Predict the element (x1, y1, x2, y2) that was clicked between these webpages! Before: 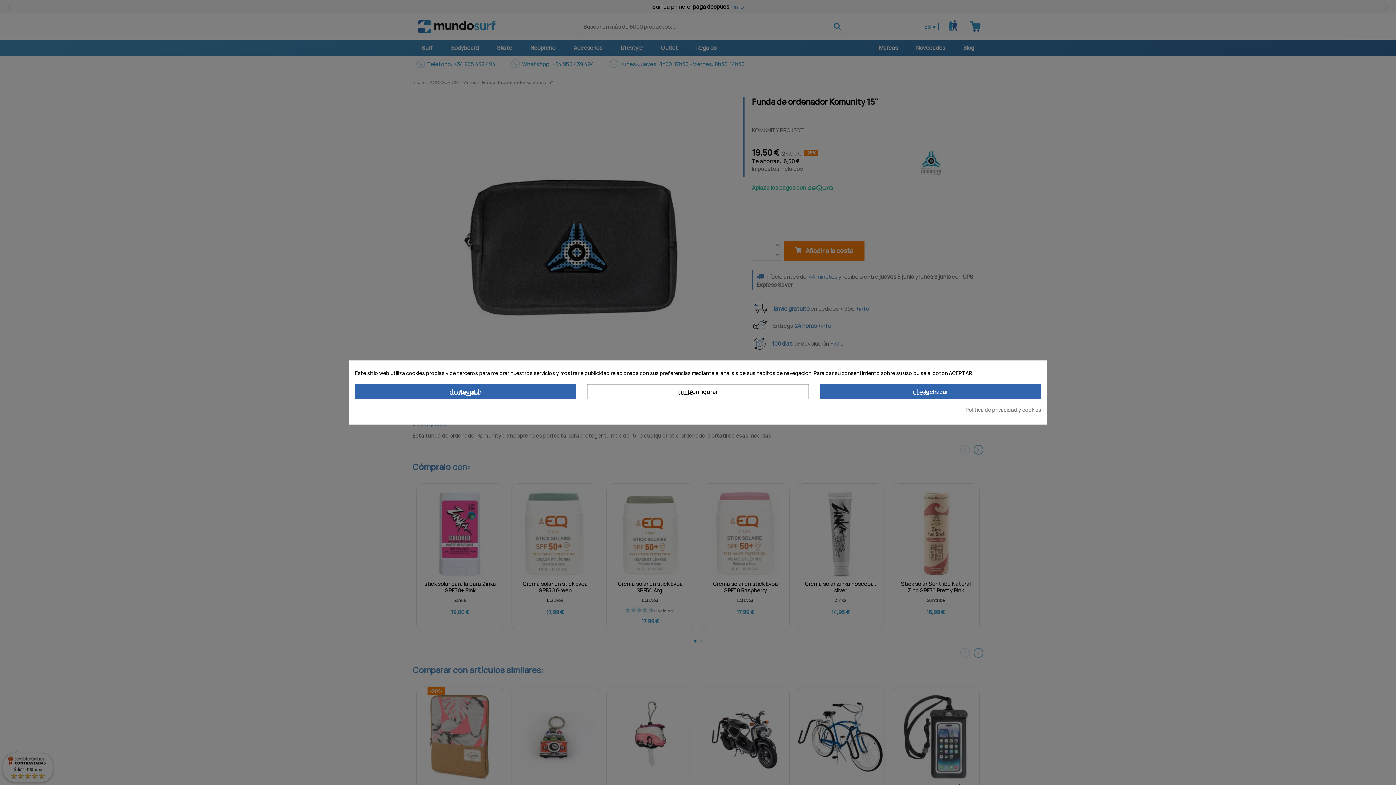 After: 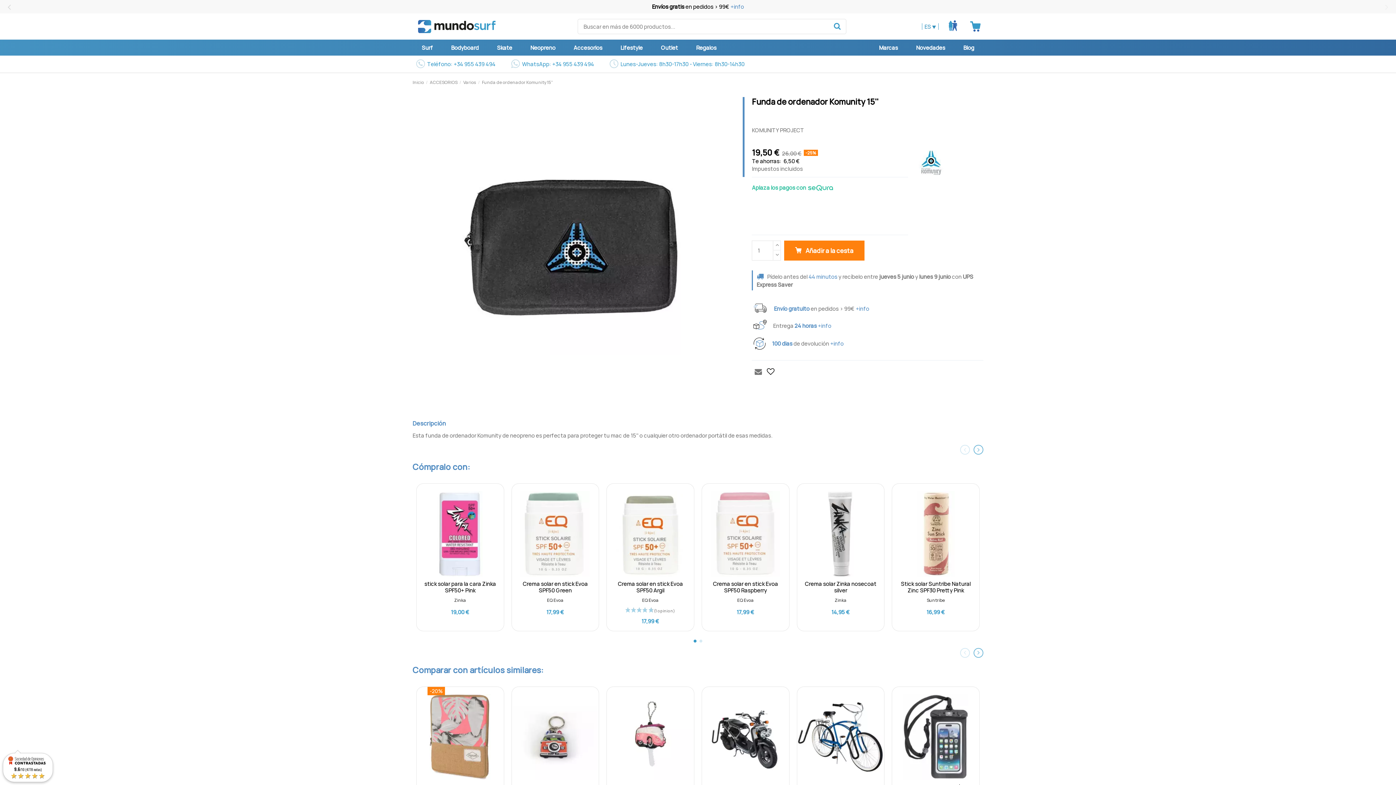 Action: bbox: (354, 384, 576, 399) label: done_all Aceptar